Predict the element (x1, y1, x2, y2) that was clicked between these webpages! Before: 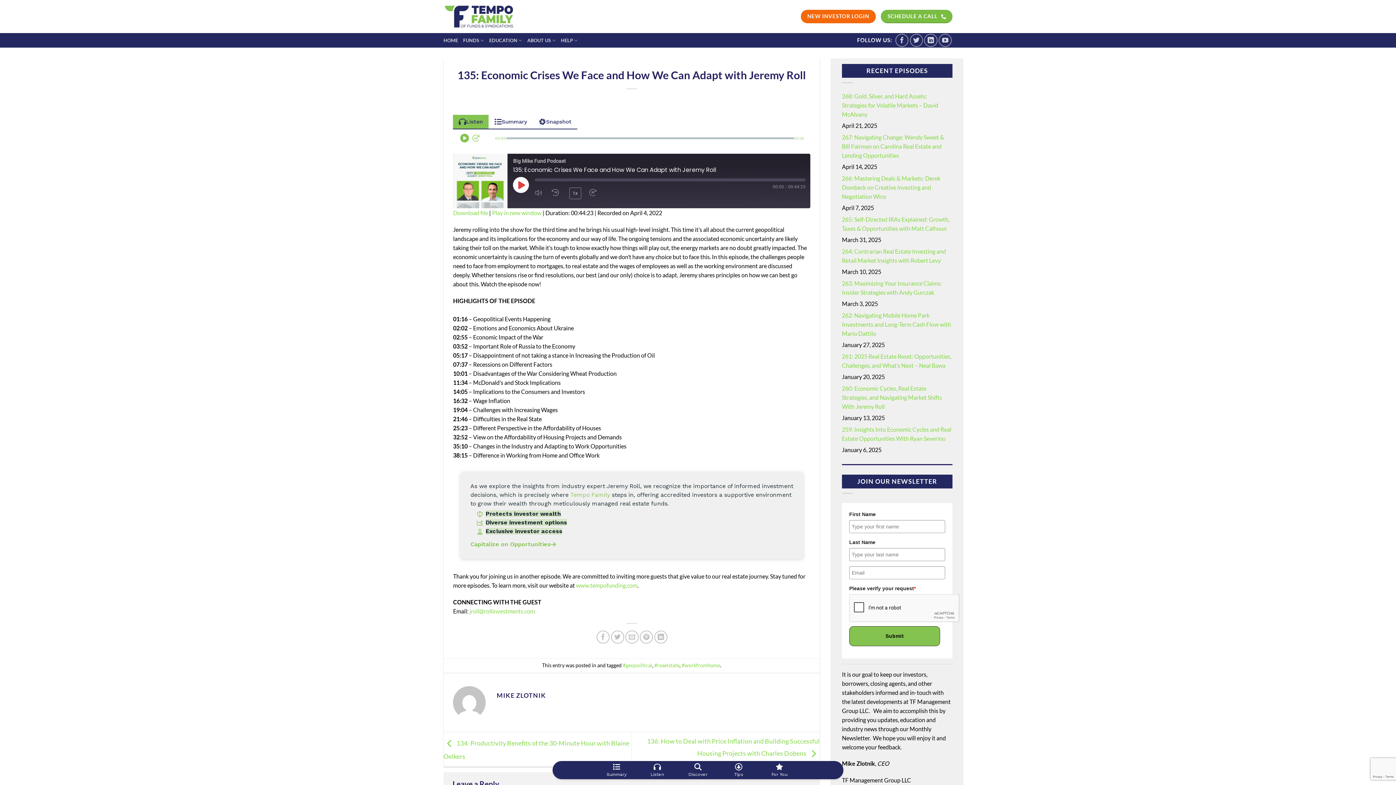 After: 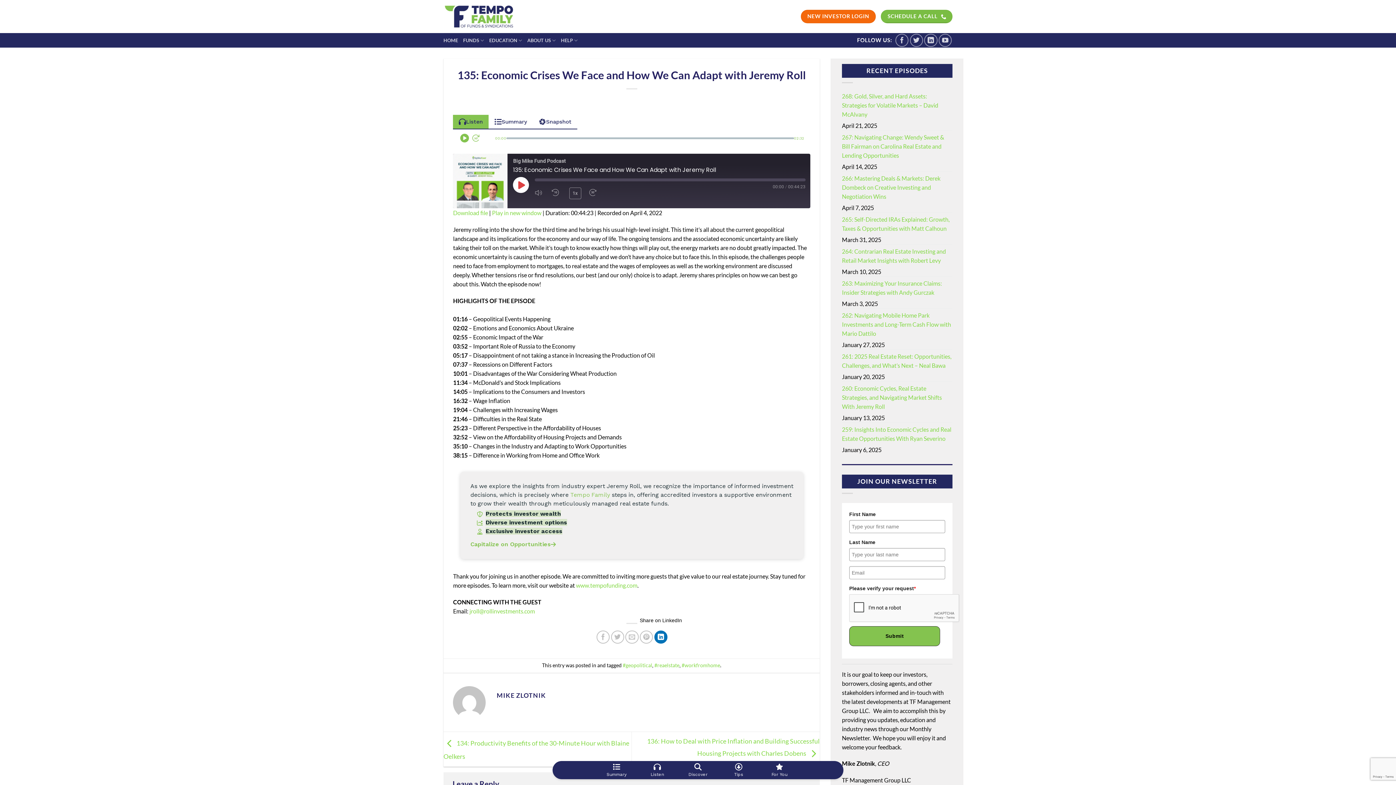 Action: label: Share on LinkedIn bbox: (654, 630, 667, 644)